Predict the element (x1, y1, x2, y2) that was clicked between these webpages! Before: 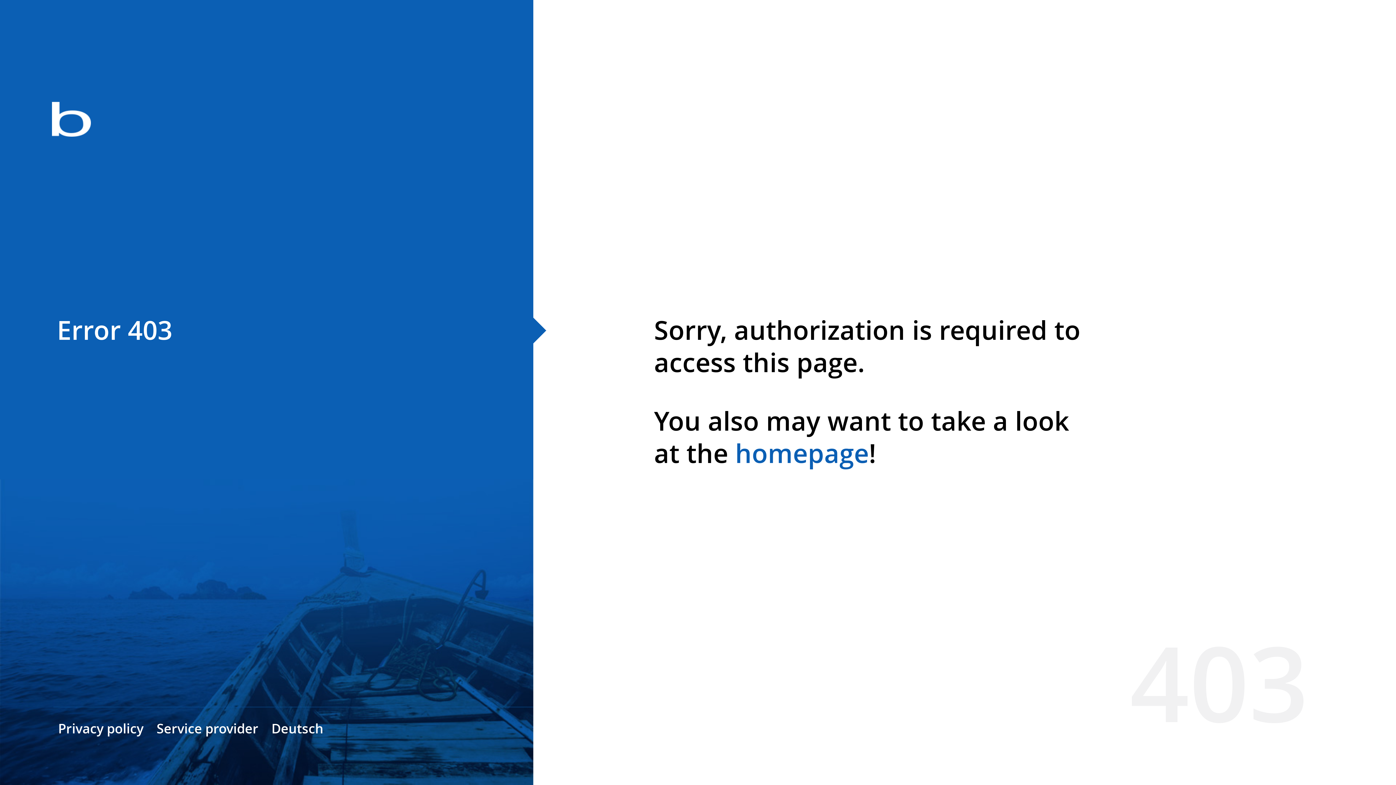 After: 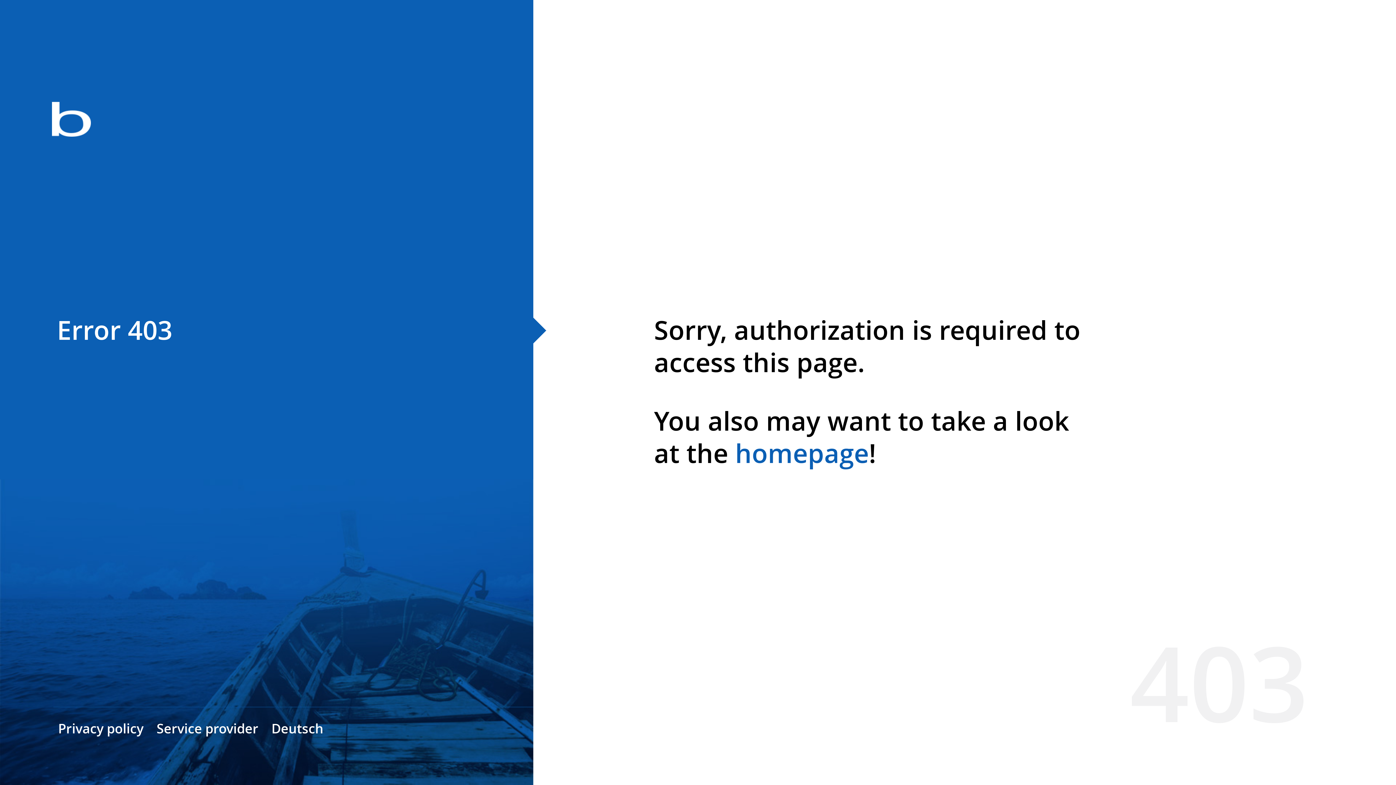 Action: label: homepage bbox: (735, 435, 869, 471)